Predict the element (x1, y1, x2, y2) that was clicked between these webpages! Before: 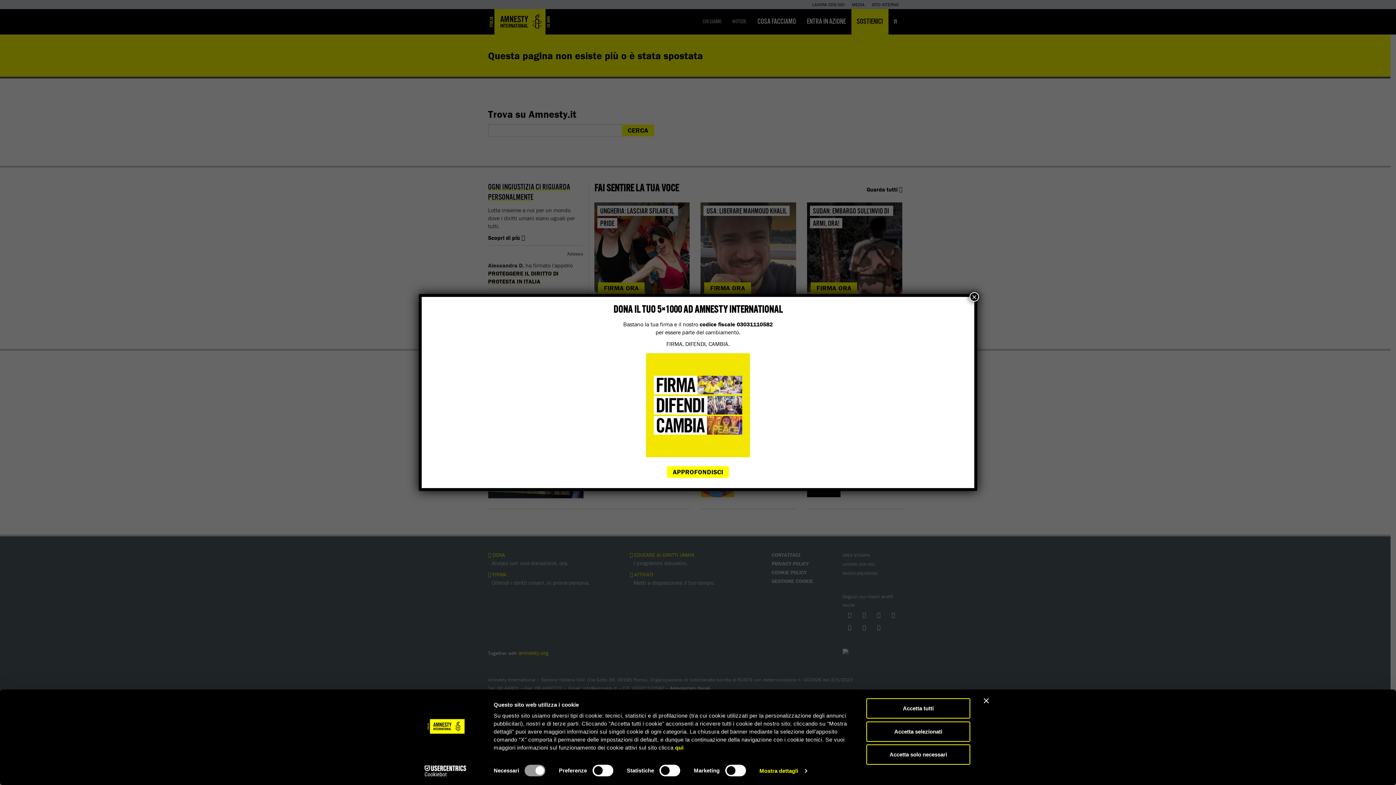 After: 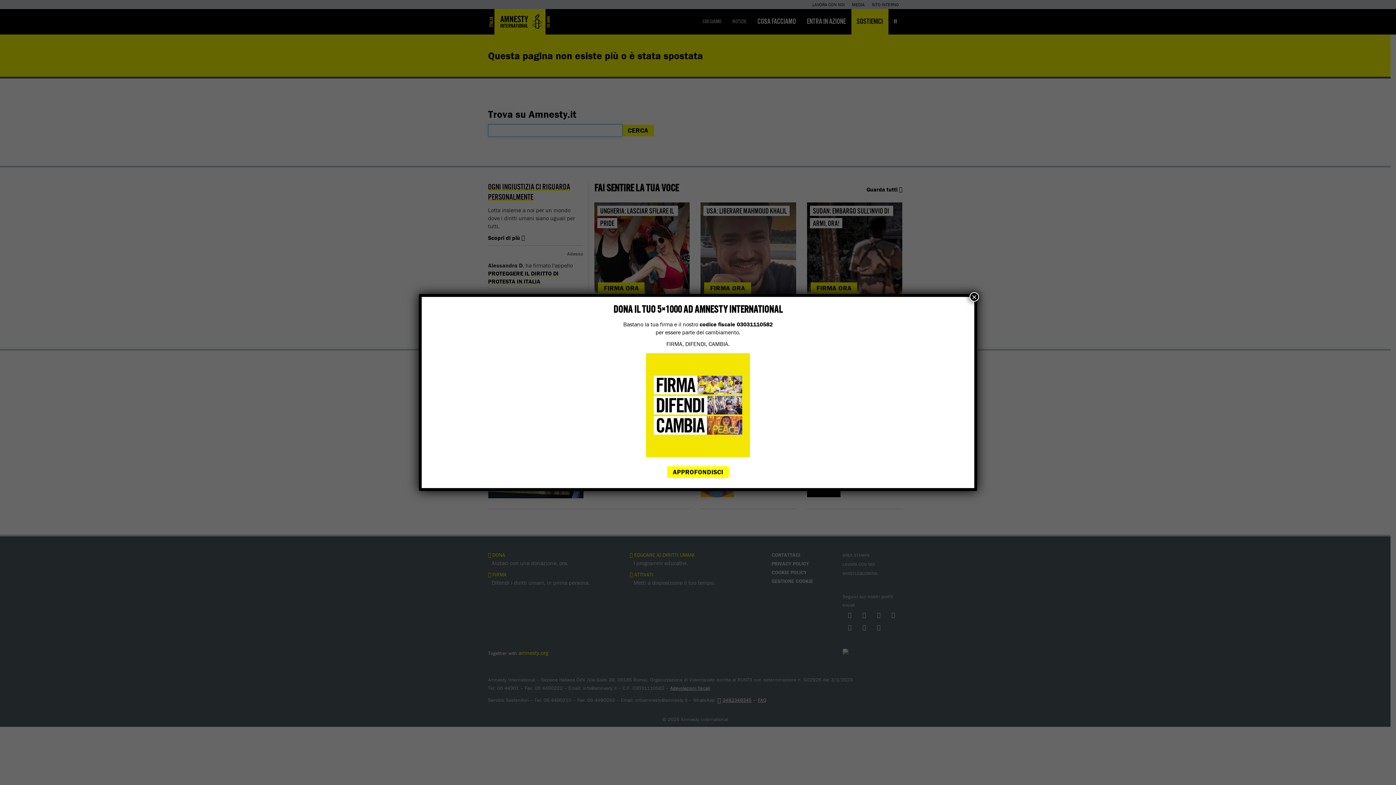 Action: label: Chiudi banner bbox: (984, 698, 989, 703)